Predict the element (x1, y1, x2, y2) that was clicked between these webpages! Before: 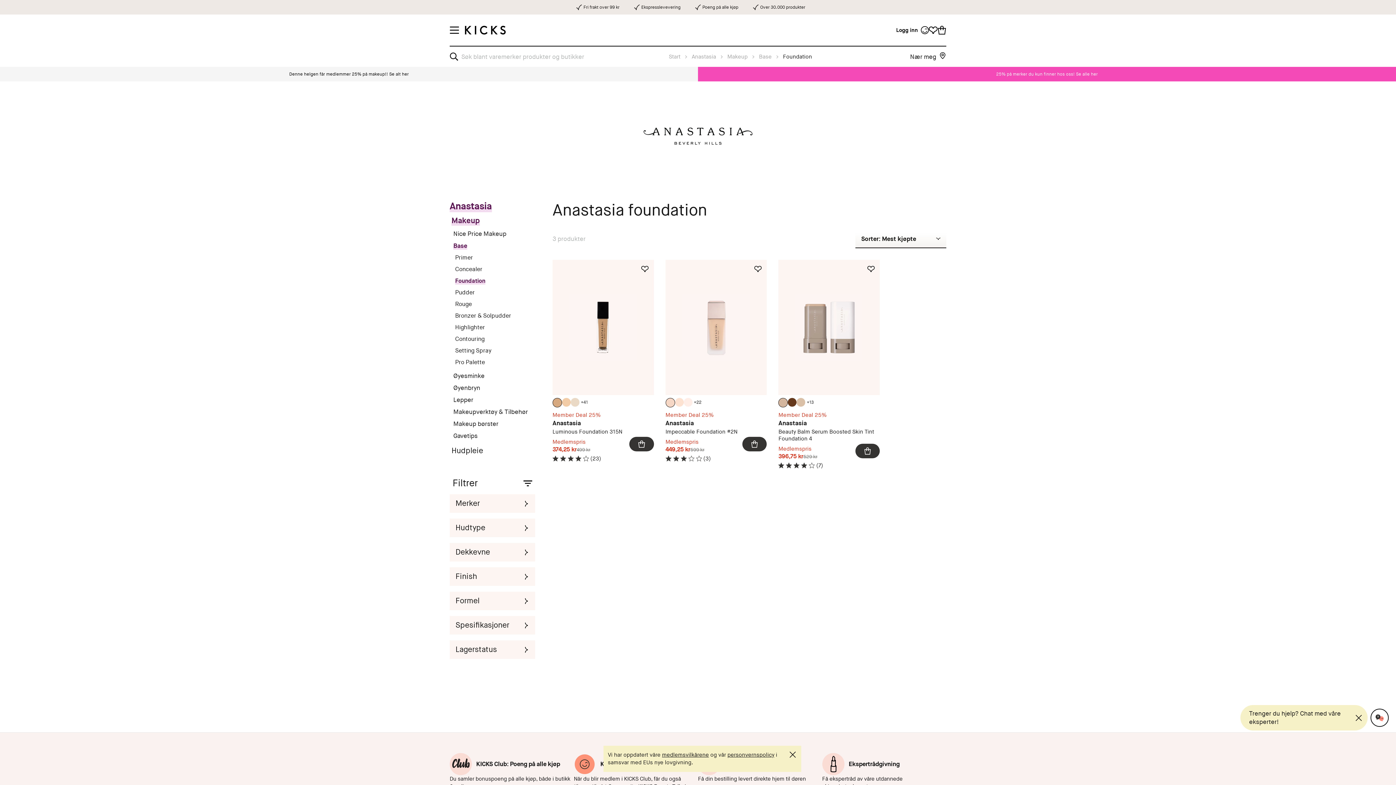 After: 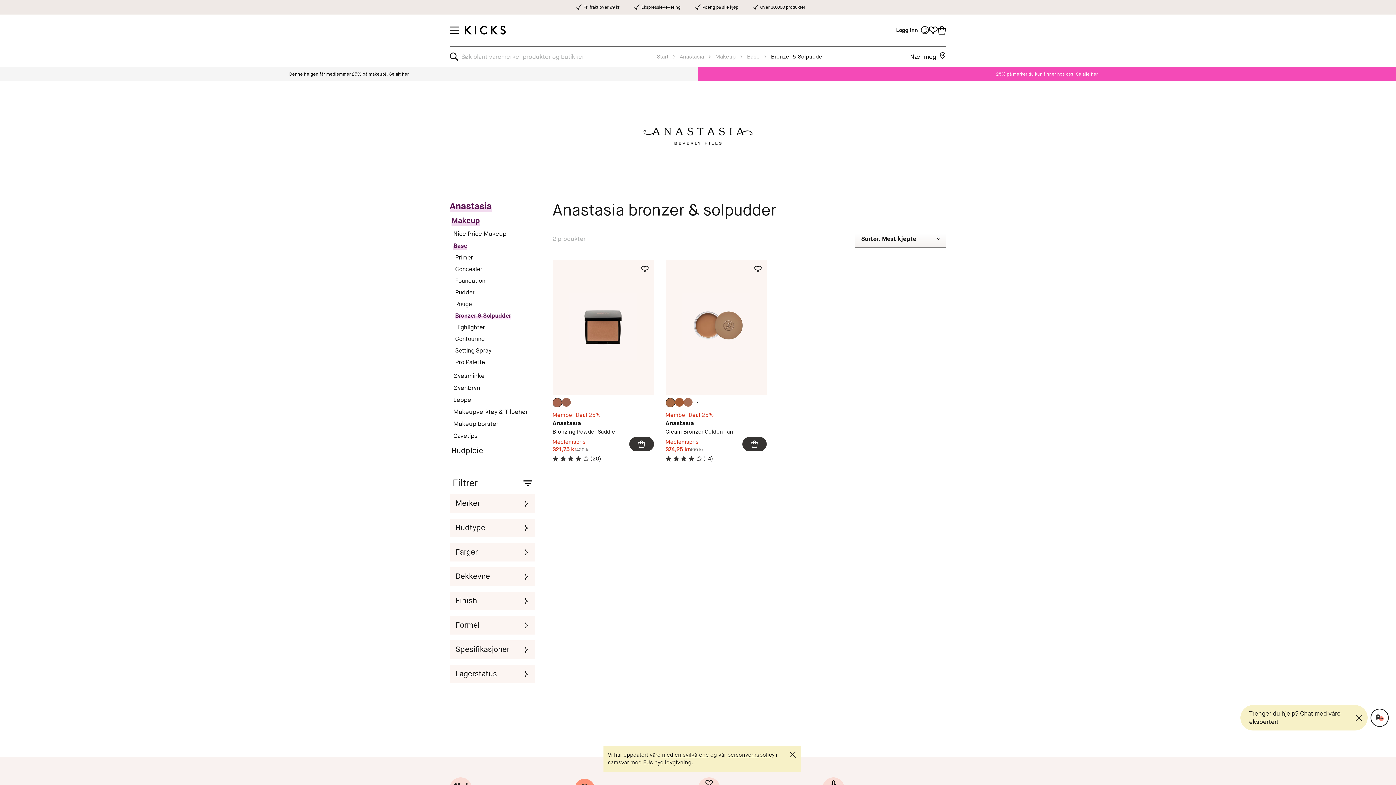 Action: bbox: (449, 312, 535, 320) label: Bronzer & Solpudder